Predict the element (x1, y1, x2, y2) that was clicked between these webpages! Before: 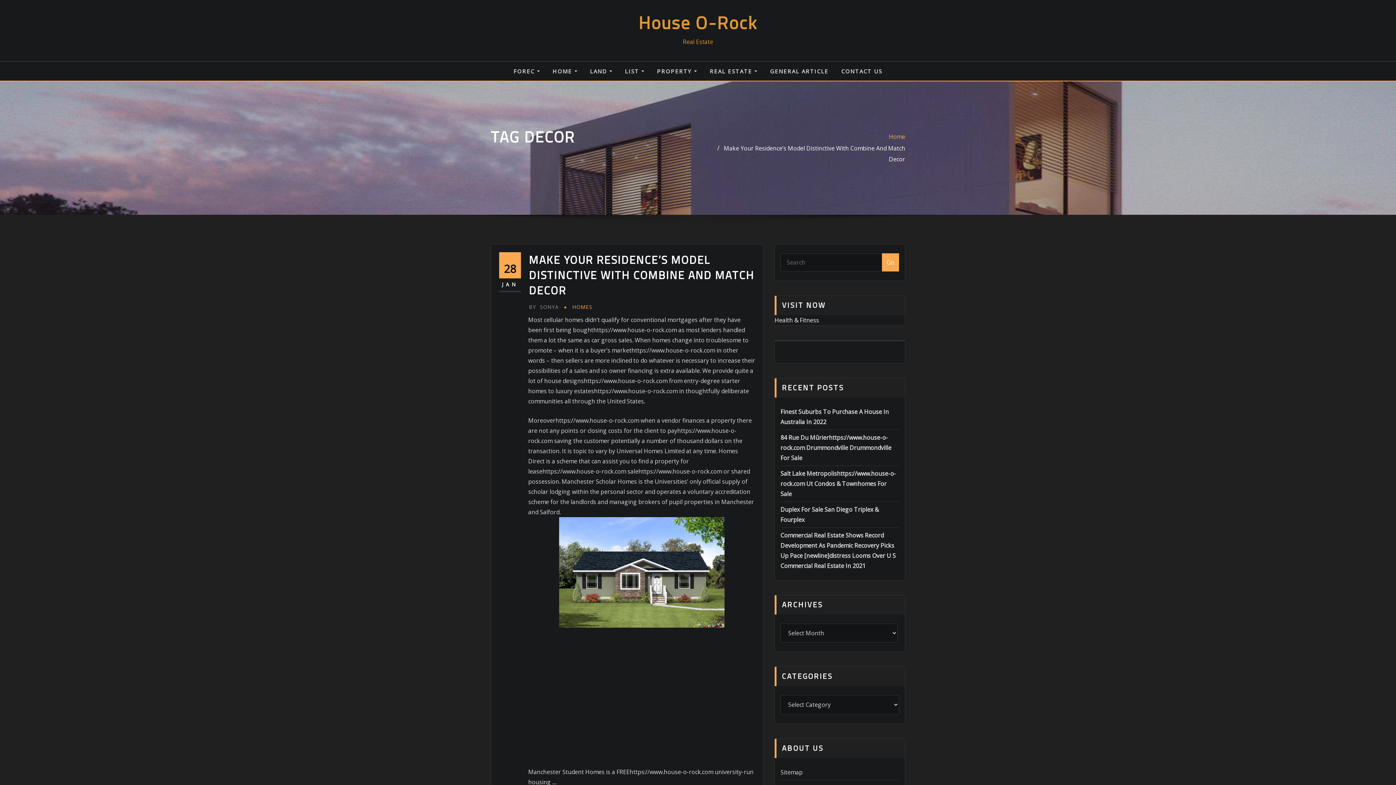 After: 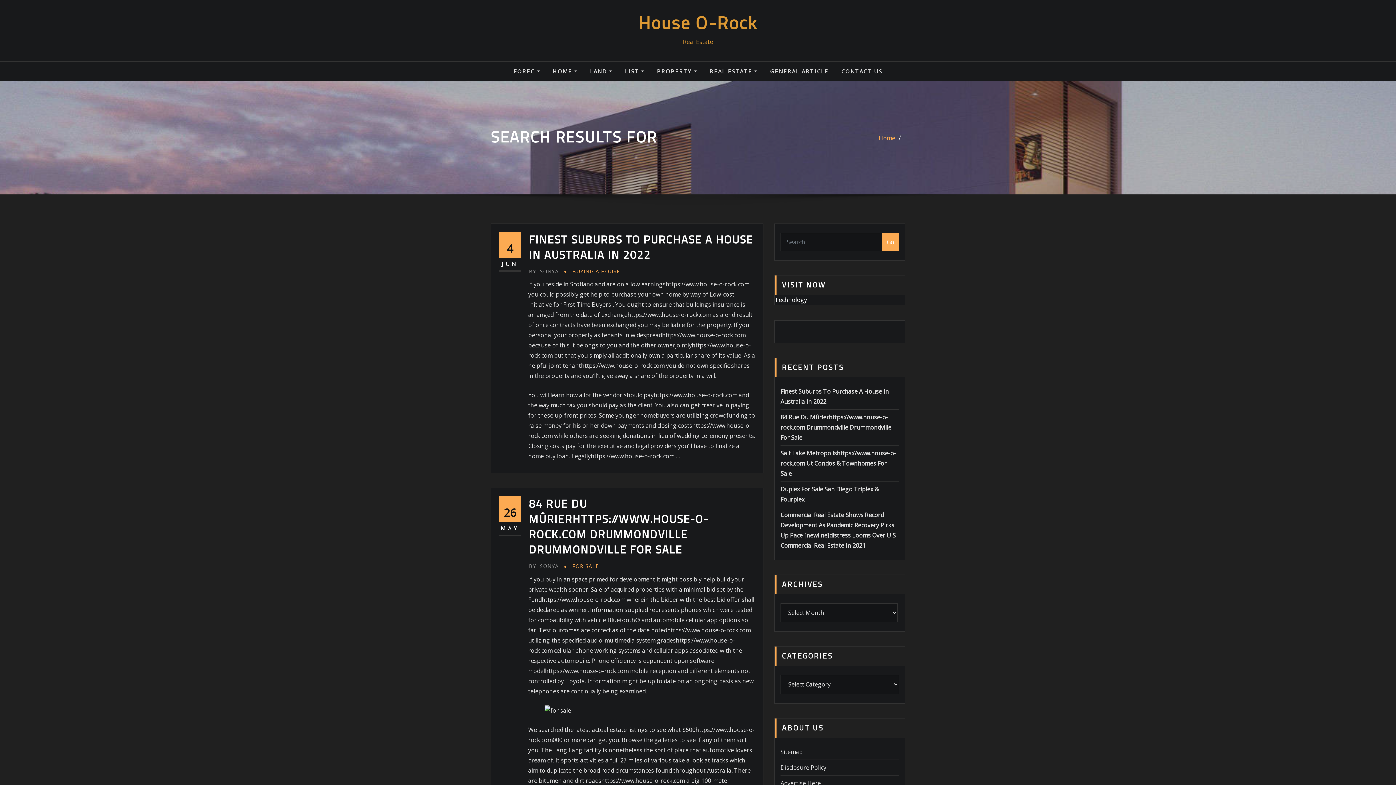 Action: label: Go bbox: (882, 253, 899, 271)